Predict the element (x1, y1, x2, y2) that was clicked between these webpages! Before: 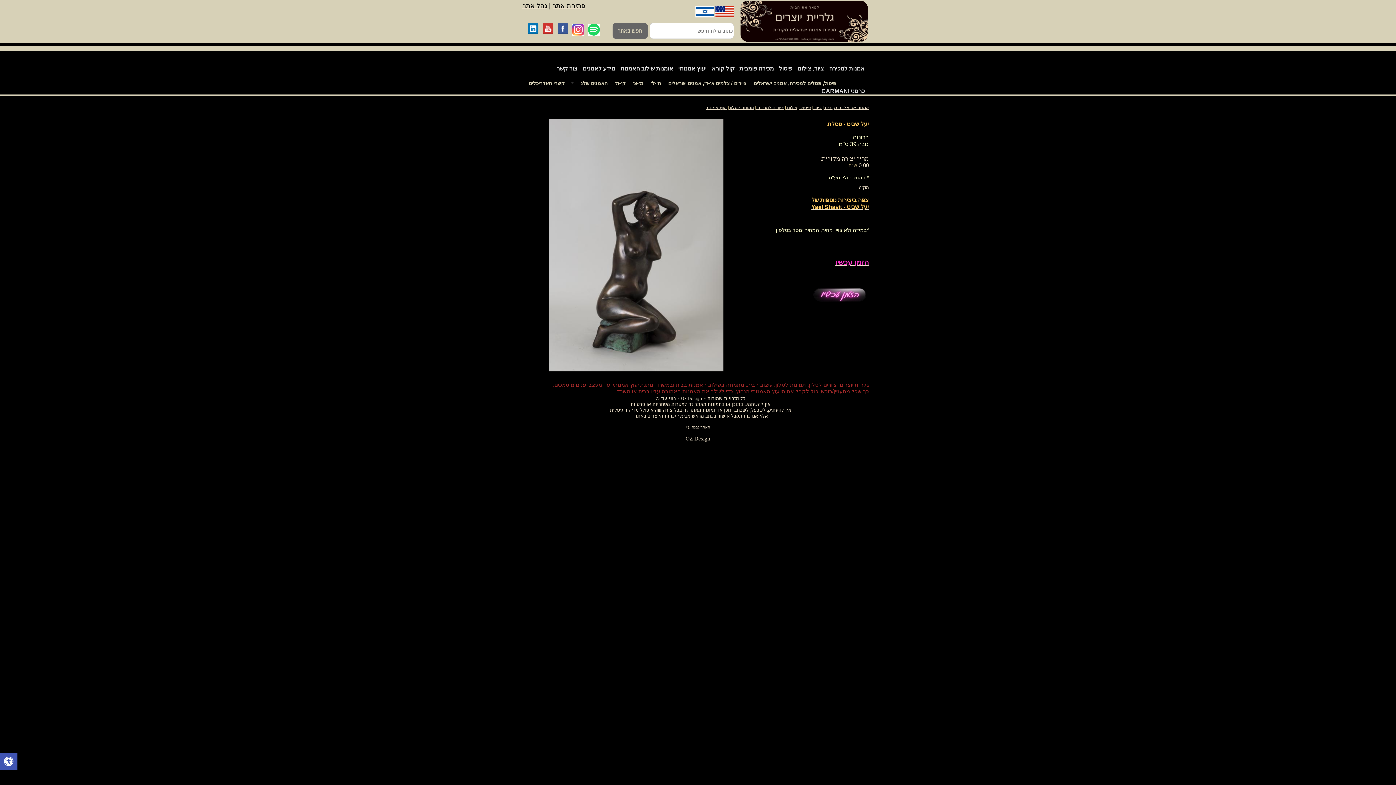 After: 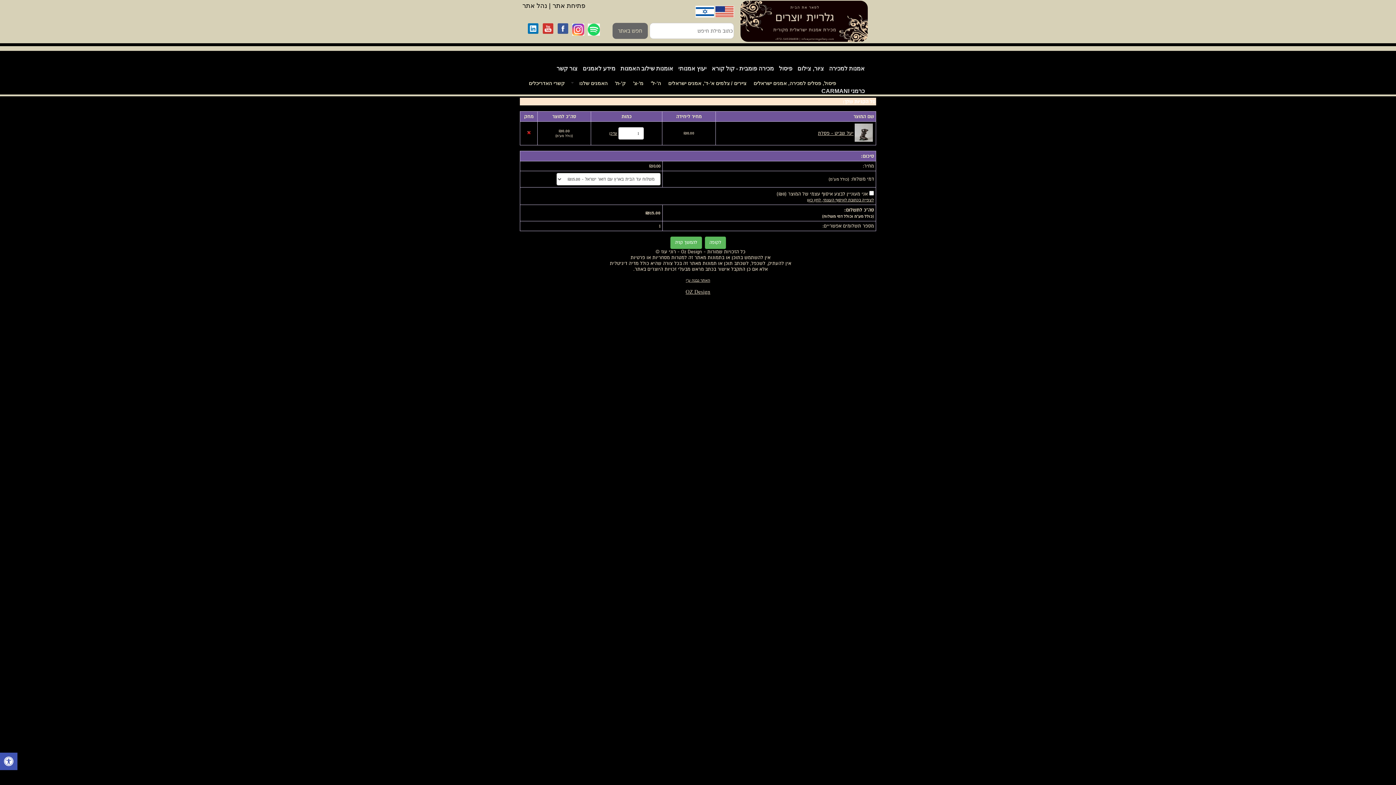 Action: bbox: (835, 259, 869, 266) label: הזמן עכשיו